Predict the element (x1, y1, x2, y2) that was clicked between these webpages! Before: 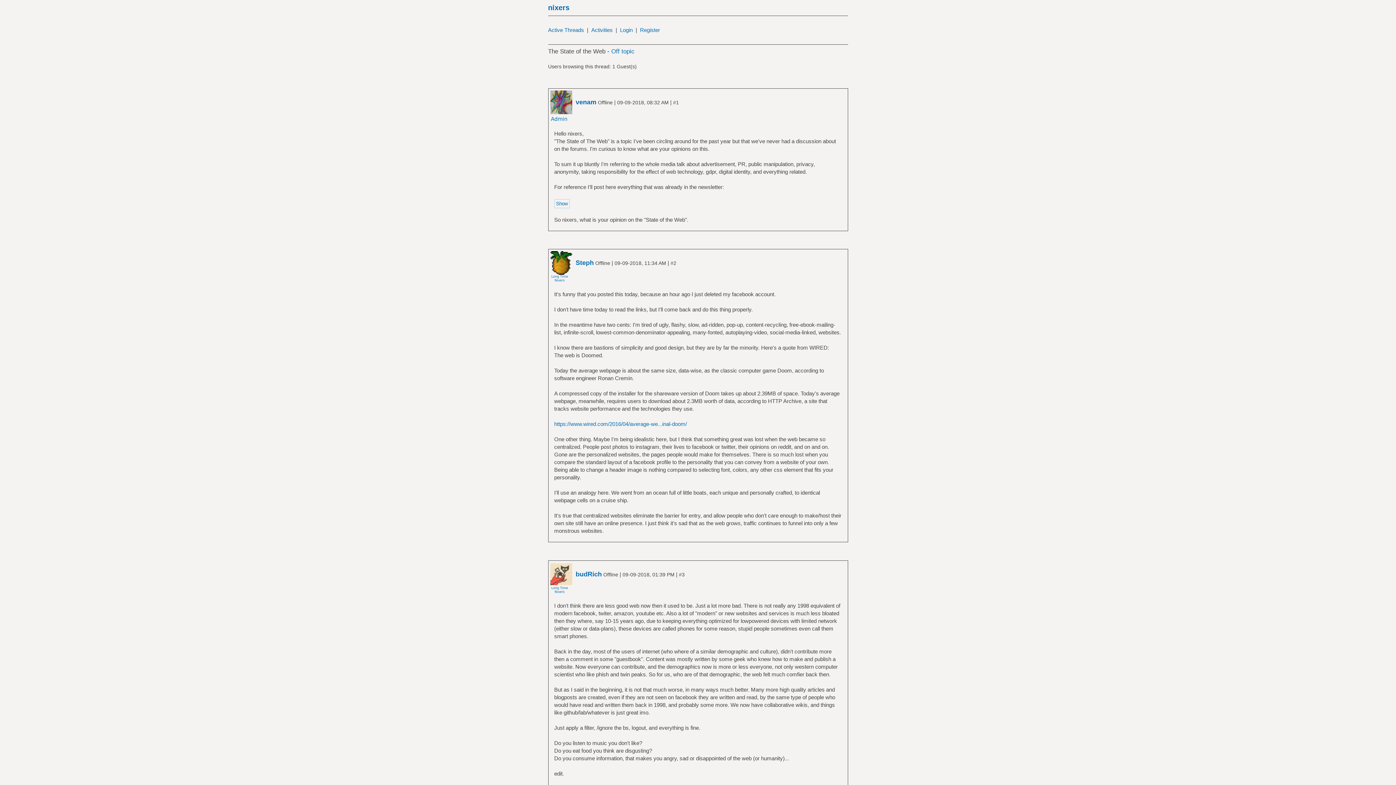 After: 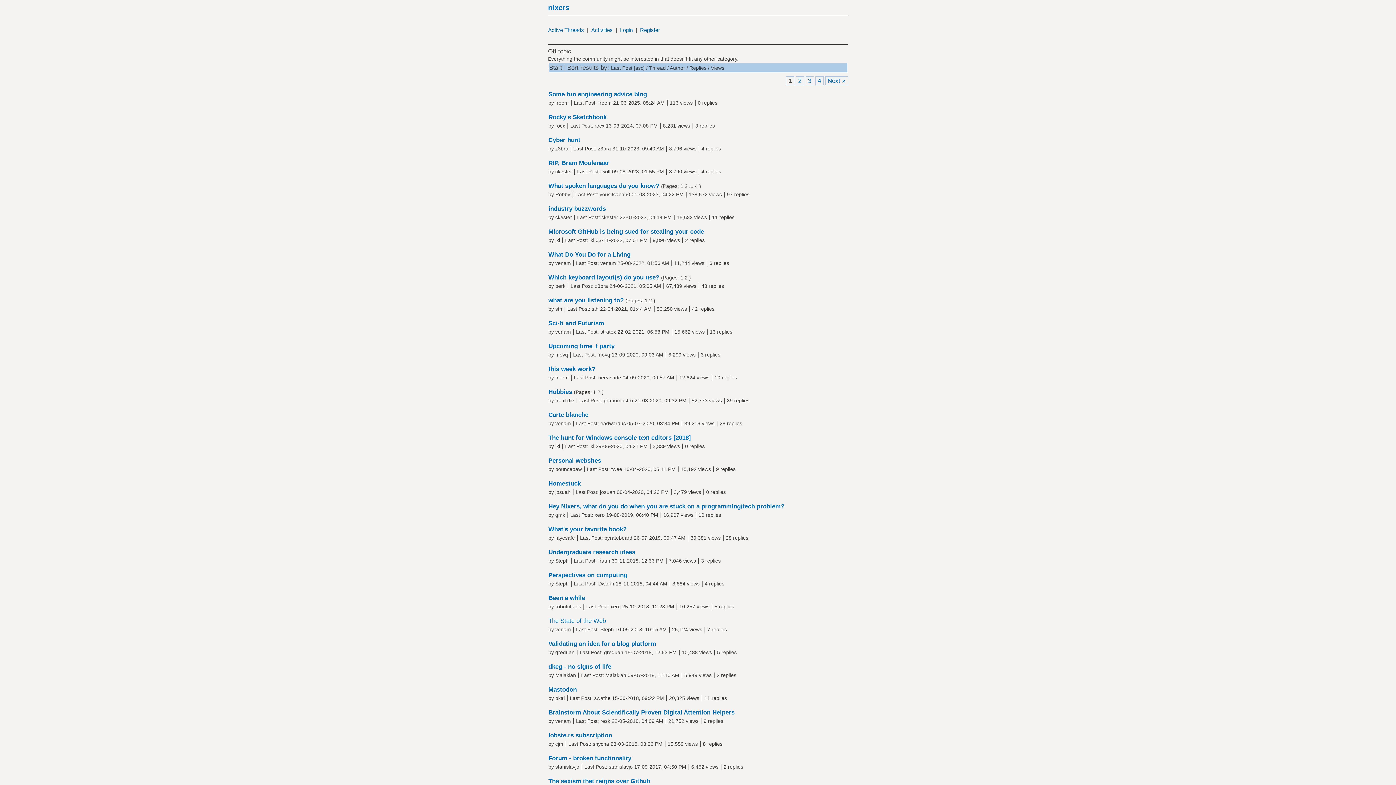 Action: bbox: (611, 48, 634, 54) label: Off topic